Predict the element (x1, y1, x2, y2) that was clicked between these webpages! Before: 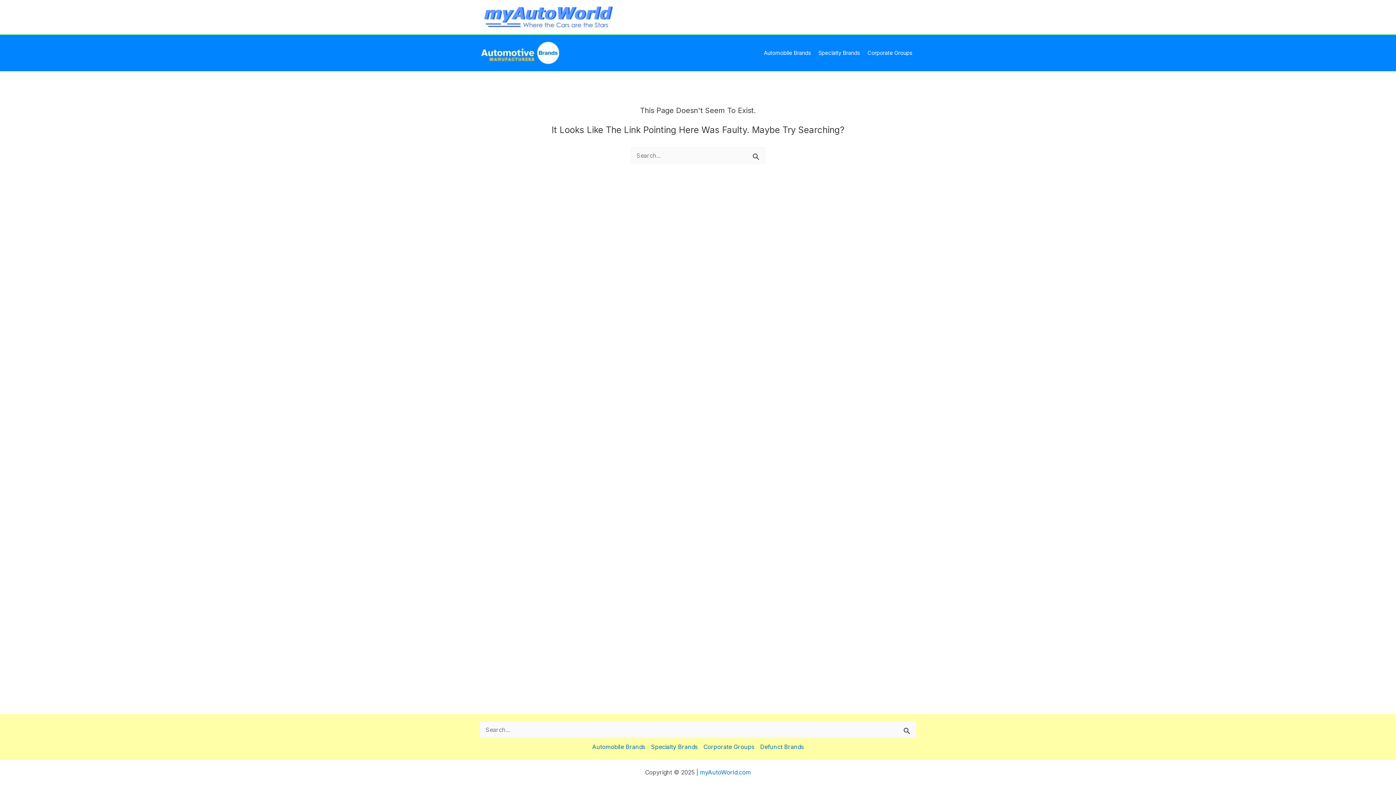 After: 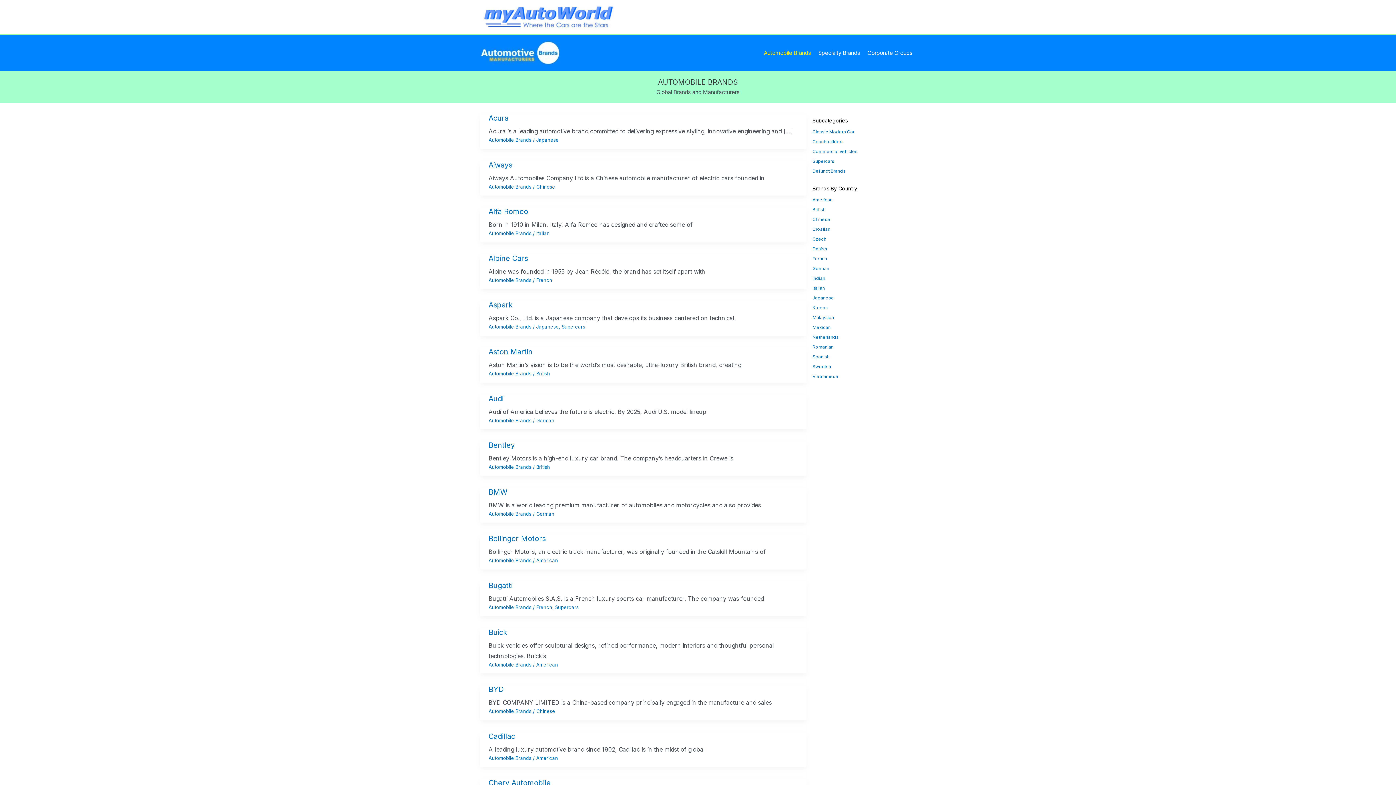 Action: bbox: (592, 742, 648, 752) label: Automobile Brands